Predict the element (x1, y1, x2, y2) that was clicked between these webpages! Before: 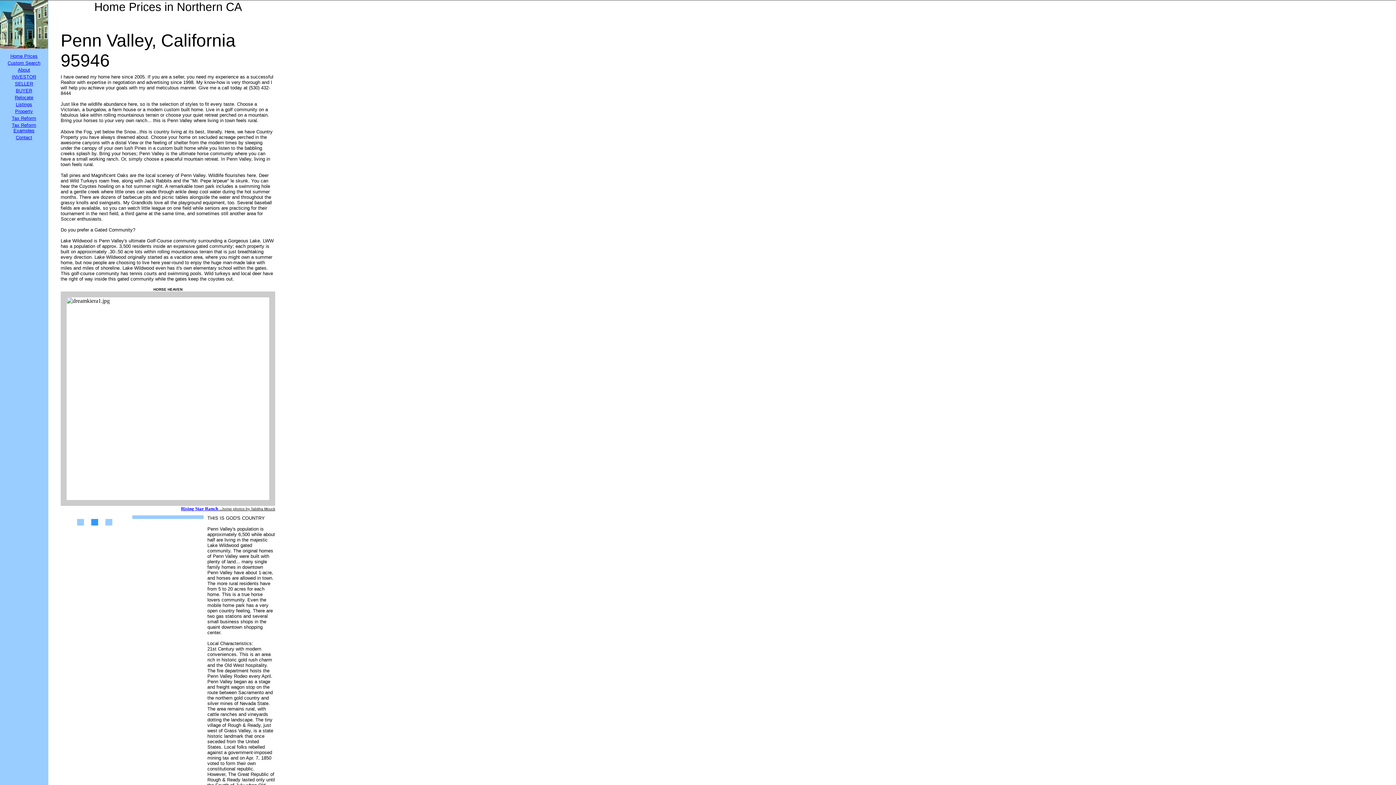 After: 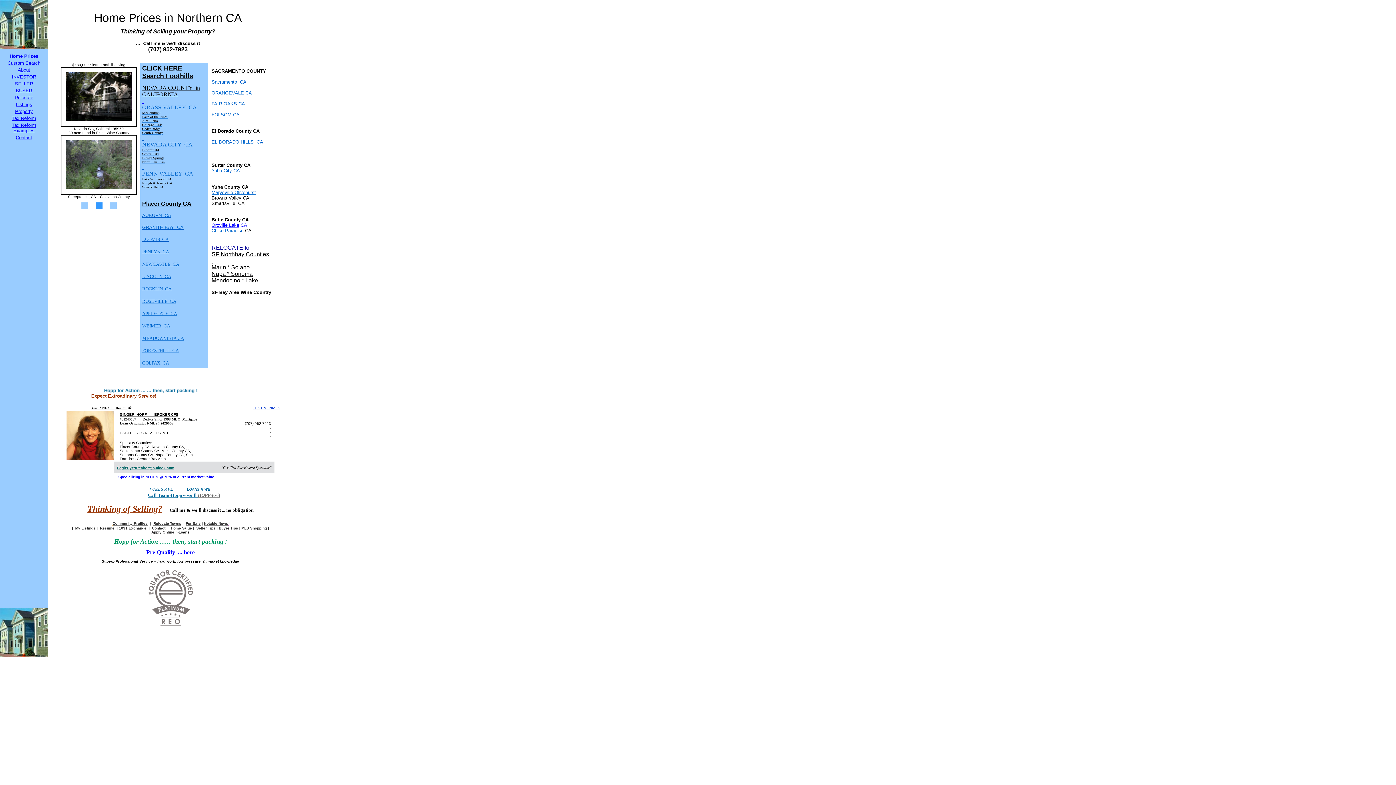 Action: bbox: (10, 53, 37, 58) label: Home Prices